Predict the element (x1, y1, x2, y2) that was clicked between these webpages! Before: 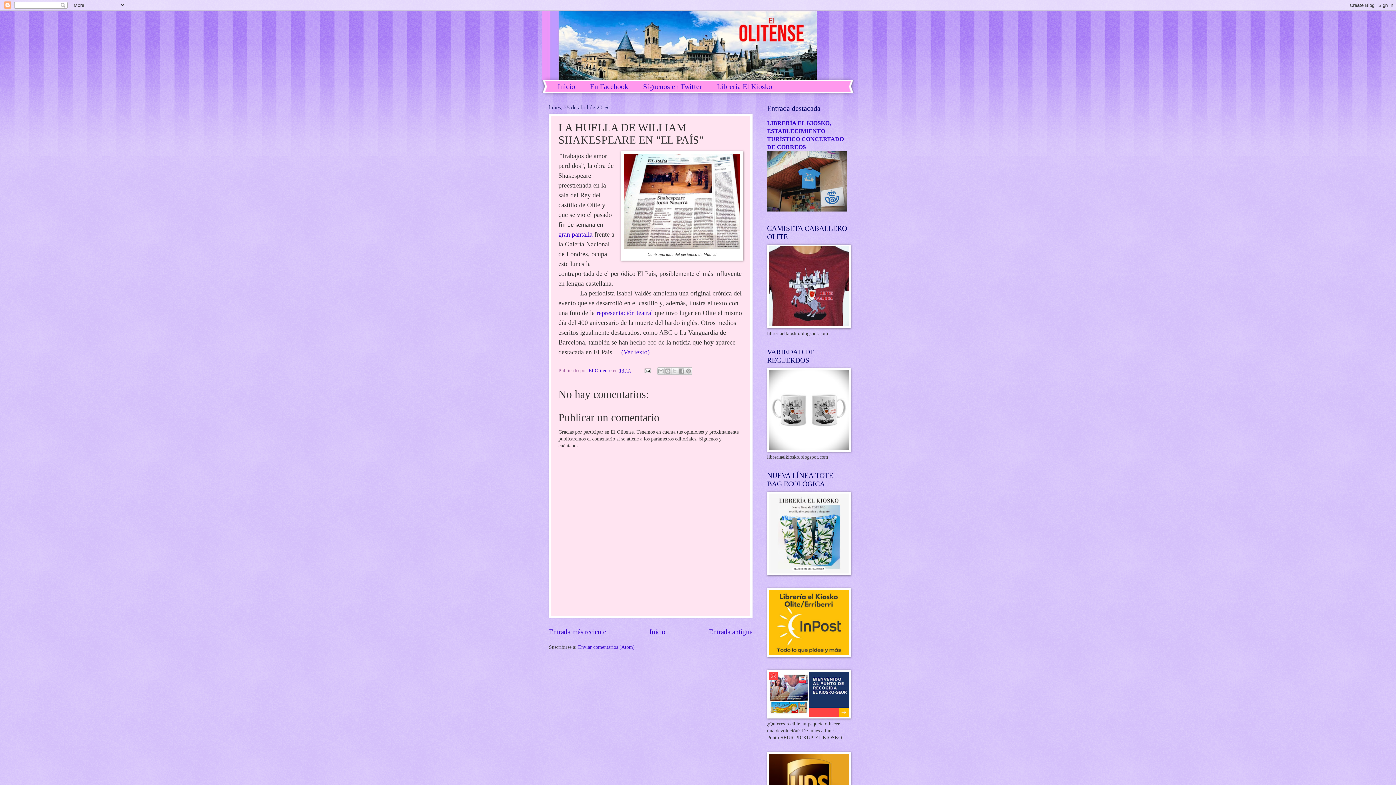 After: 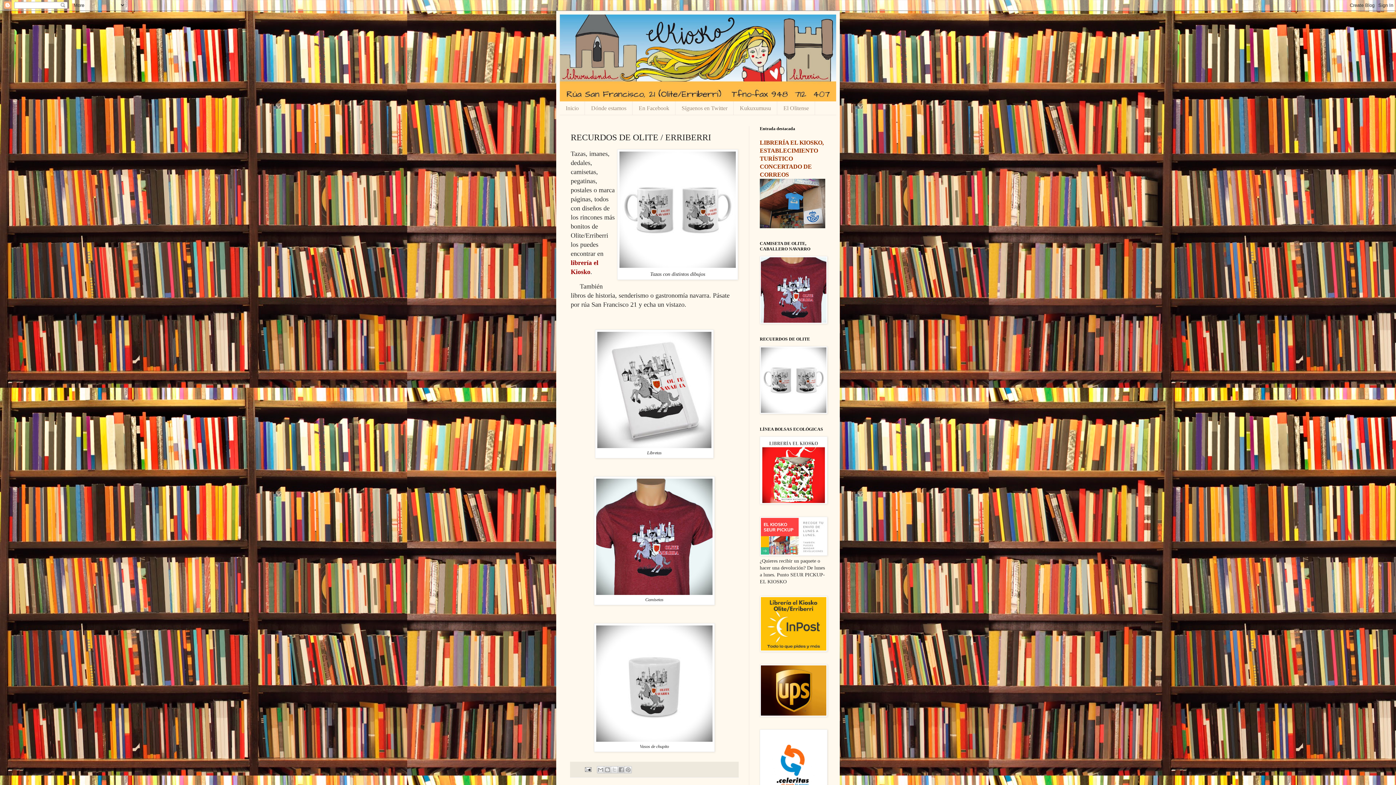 Action: bbox: (767, 447, 850, 452)